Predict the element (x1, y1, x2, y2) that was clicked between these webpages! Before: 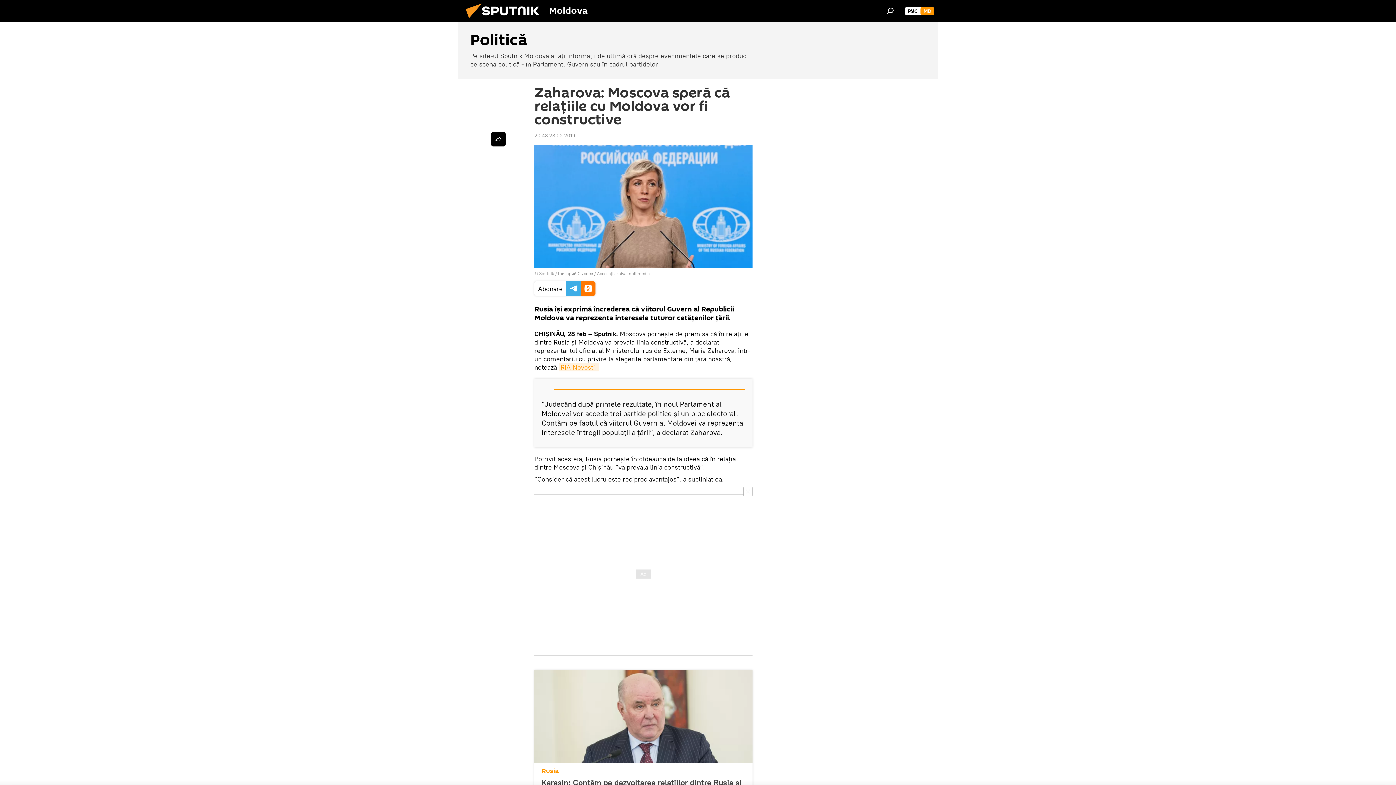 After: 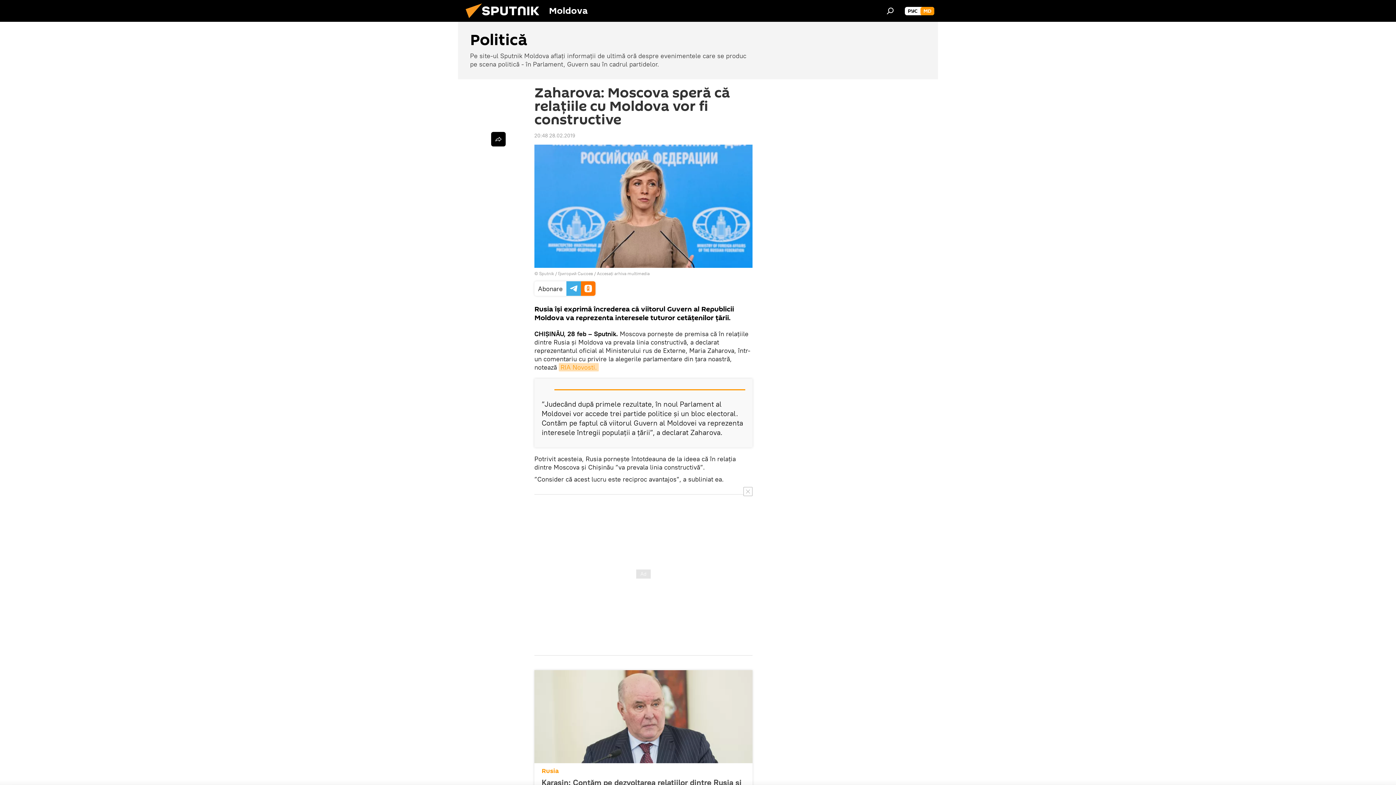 Action: bbox: (558, 363, 598, 371) label: RIA Novosti.